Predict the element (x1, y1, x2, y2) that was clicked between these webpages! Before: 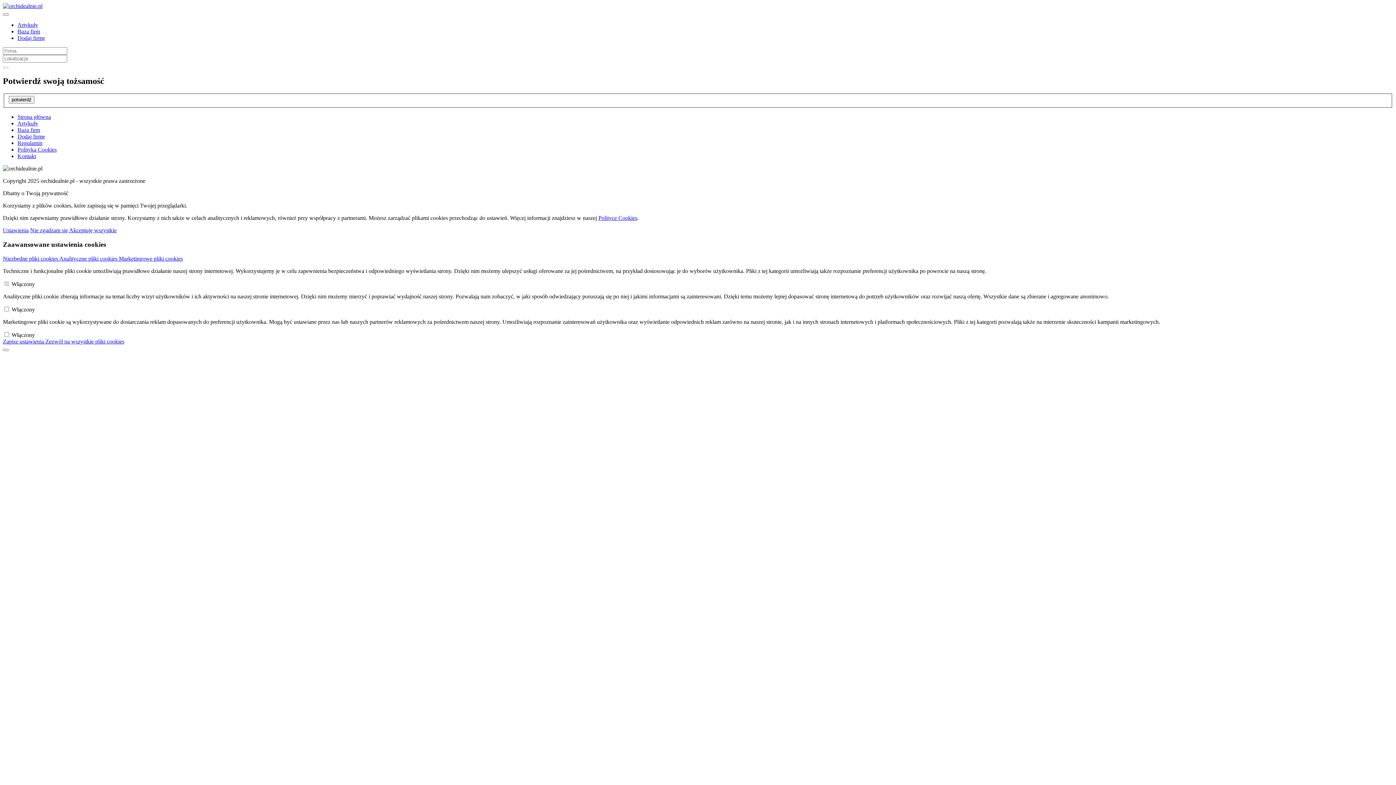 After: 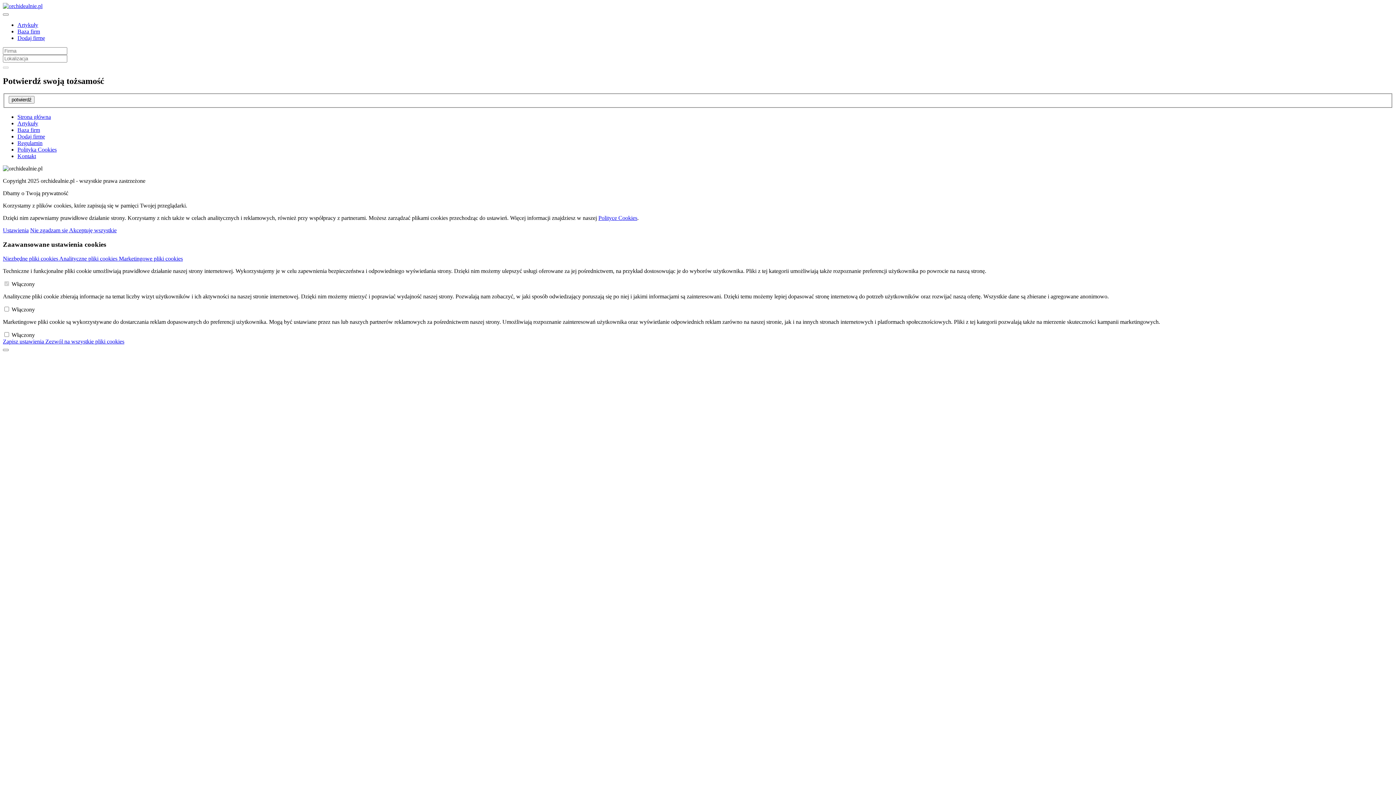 Action: bbox: (8, 96, 34, 103) label: potwierdź